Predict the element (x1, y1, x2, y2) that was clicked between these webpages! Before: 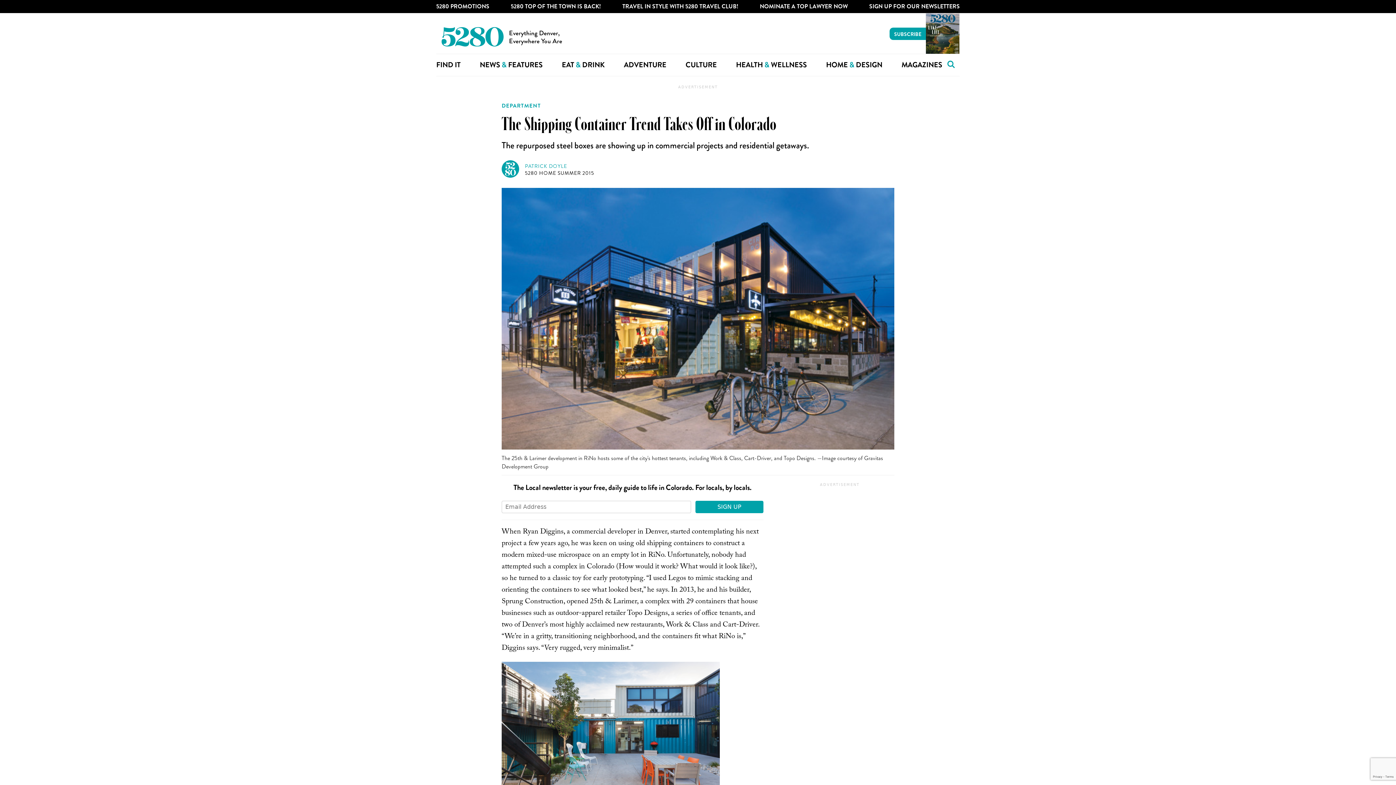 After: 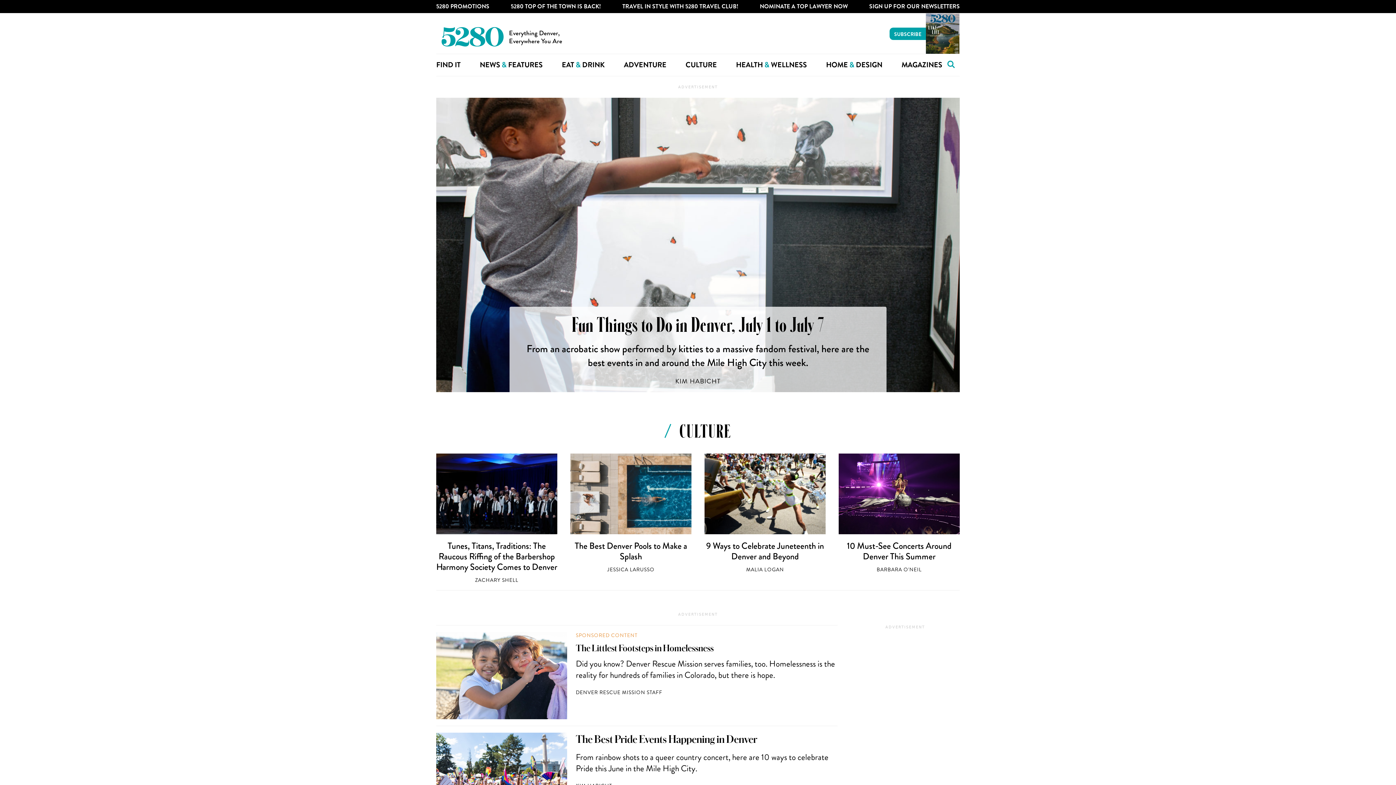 Action: bbox: (685, 54, 717, 76) label: CULTURE